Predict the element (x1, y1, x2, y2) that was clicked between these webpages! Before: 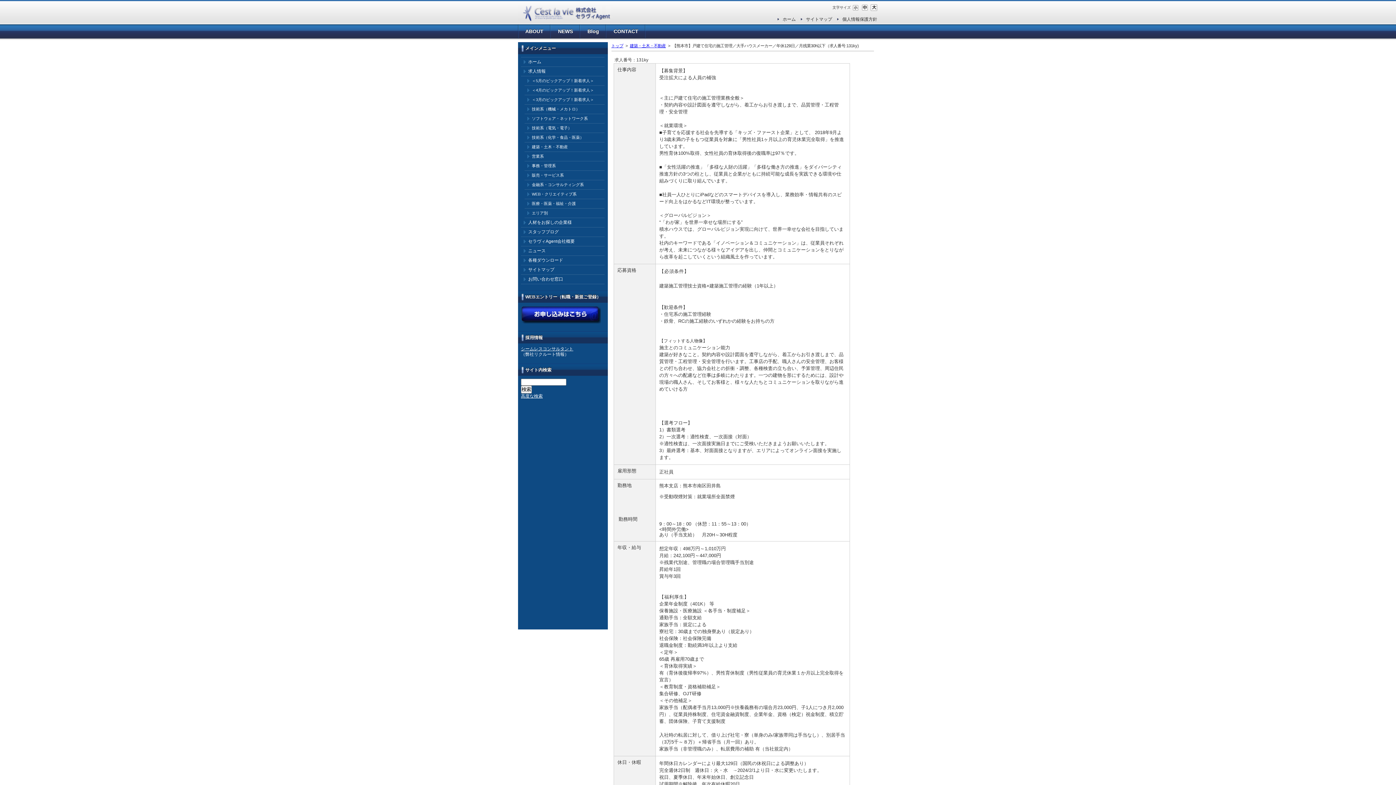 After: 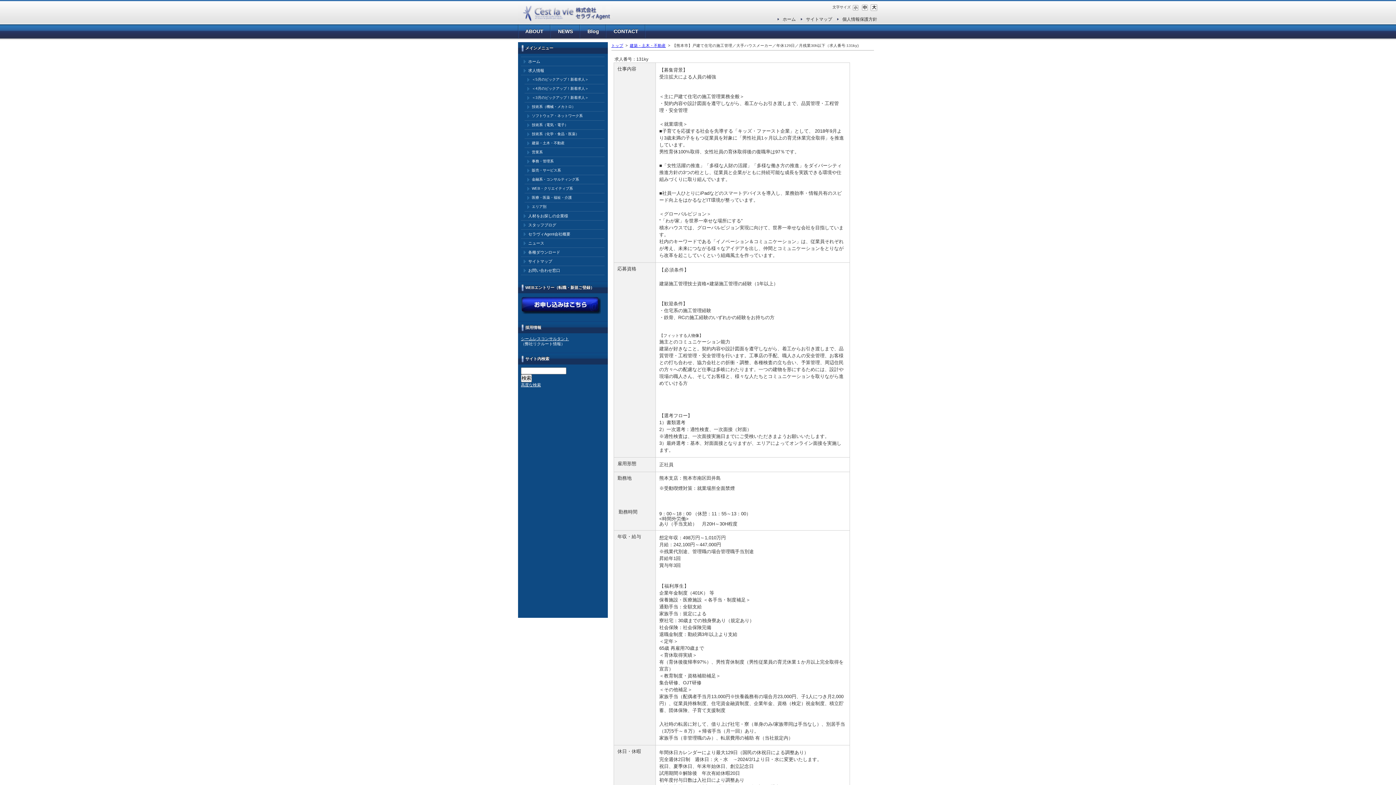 Action: bbox: (852, 4, 860, 9)